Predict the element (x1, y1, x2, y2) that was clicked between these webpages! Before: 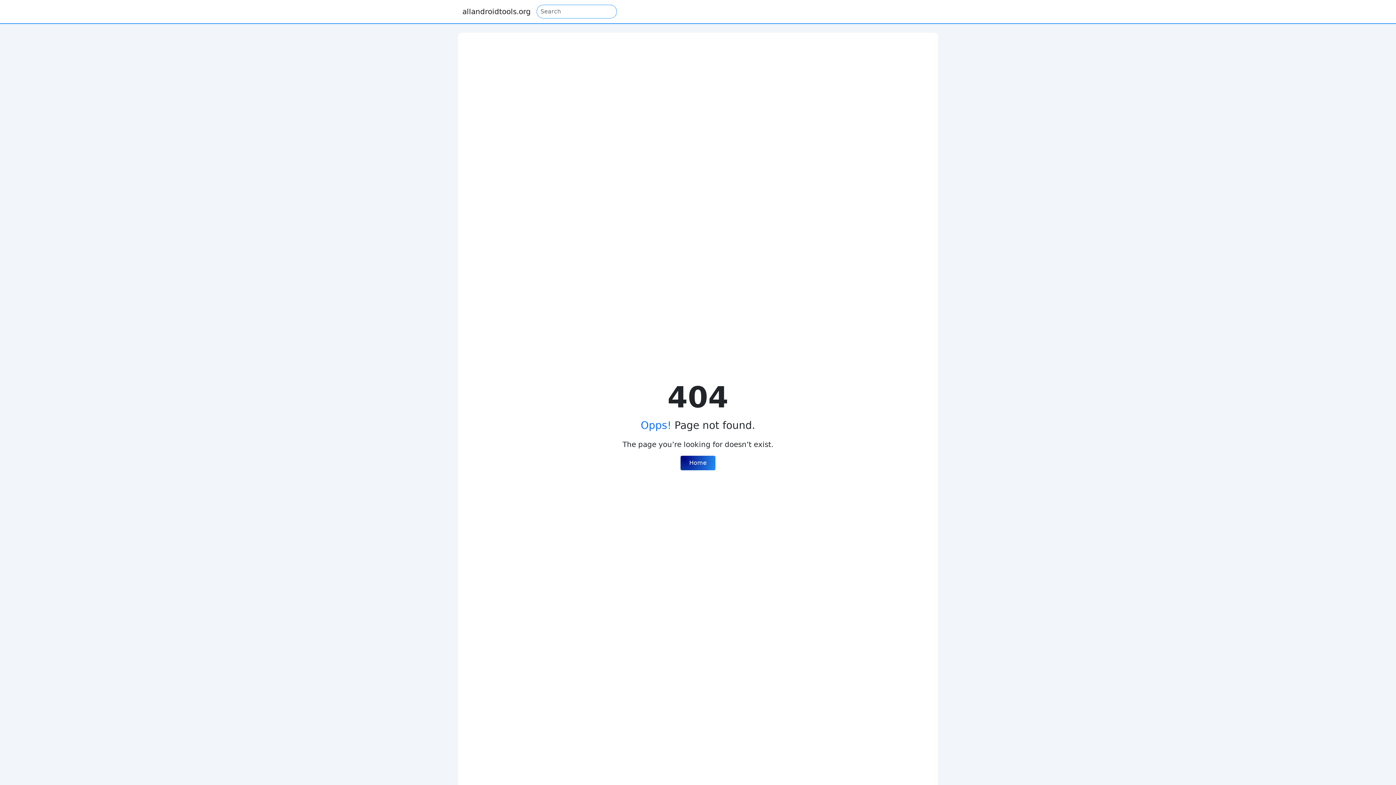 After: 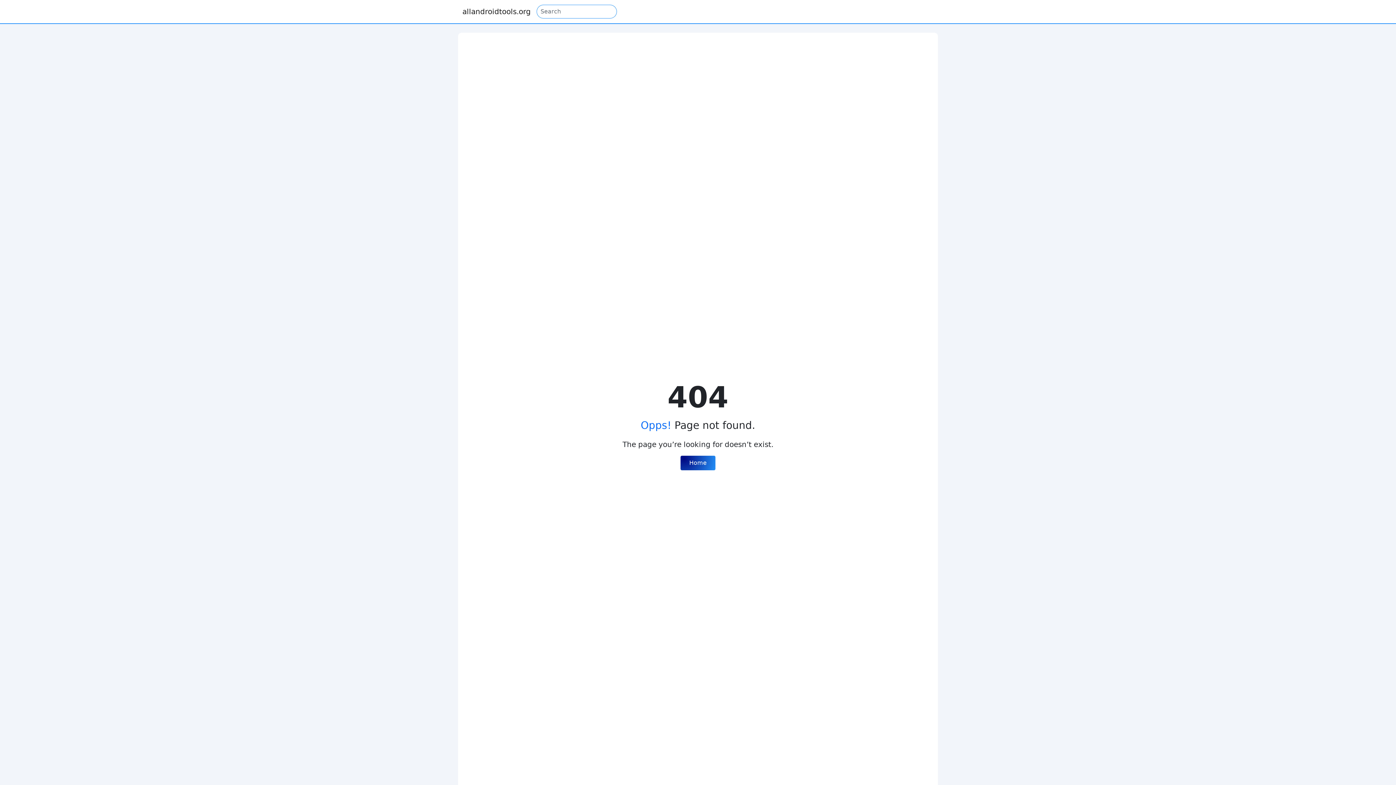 Action: bbox: (462, 4, 530, 18) label: allandroidtools.org